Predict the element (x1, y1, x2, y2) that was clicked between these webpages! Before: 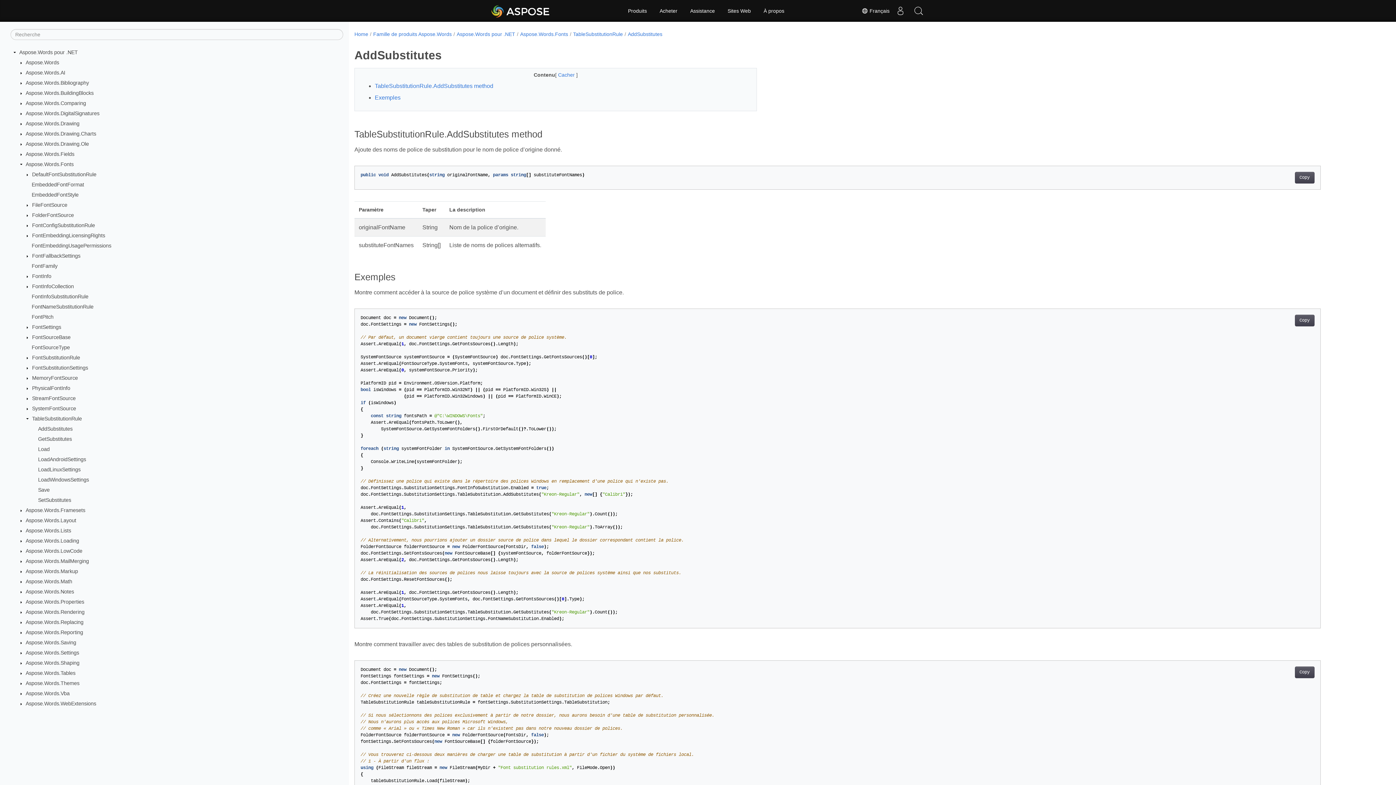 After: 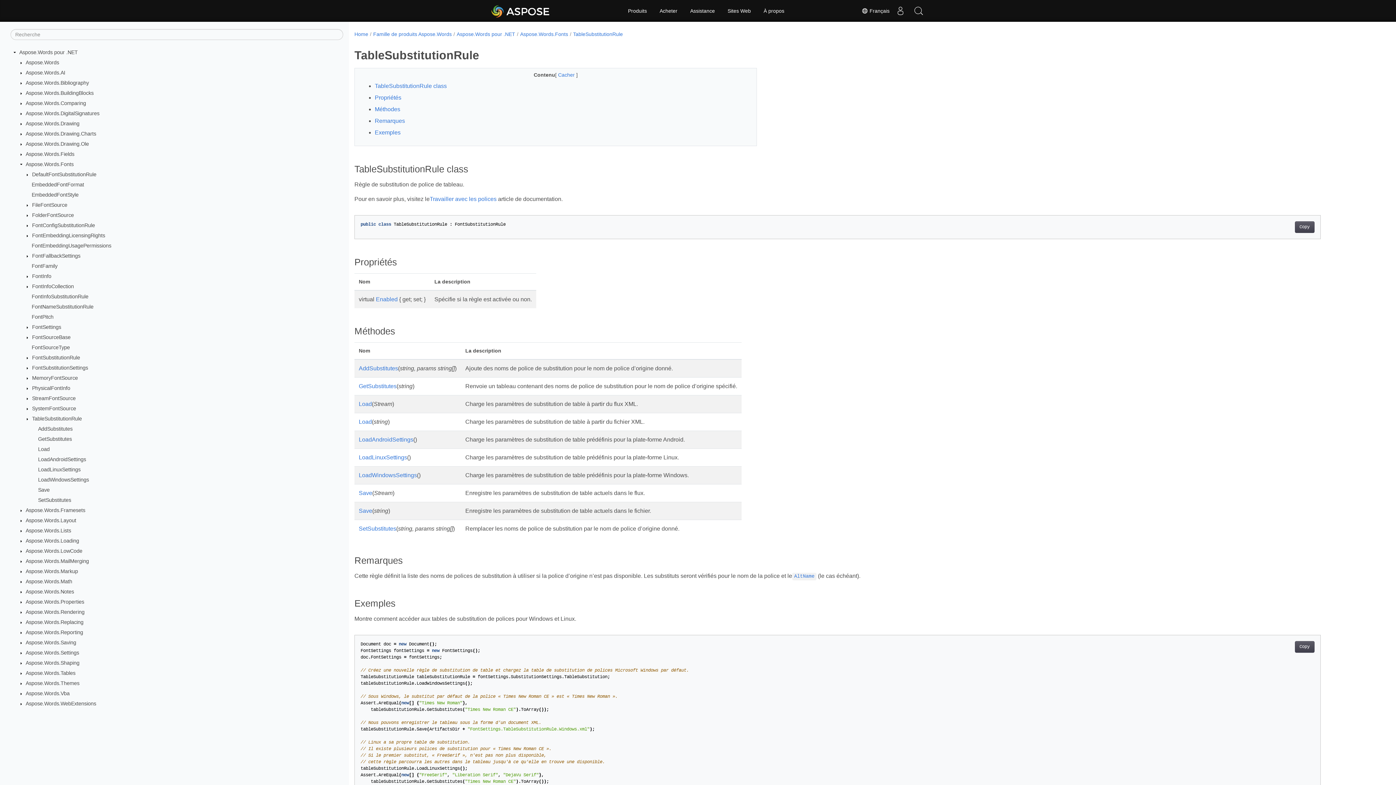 Action: label: TableSubstitutionRule bbox: (573, 31, 623, 37)